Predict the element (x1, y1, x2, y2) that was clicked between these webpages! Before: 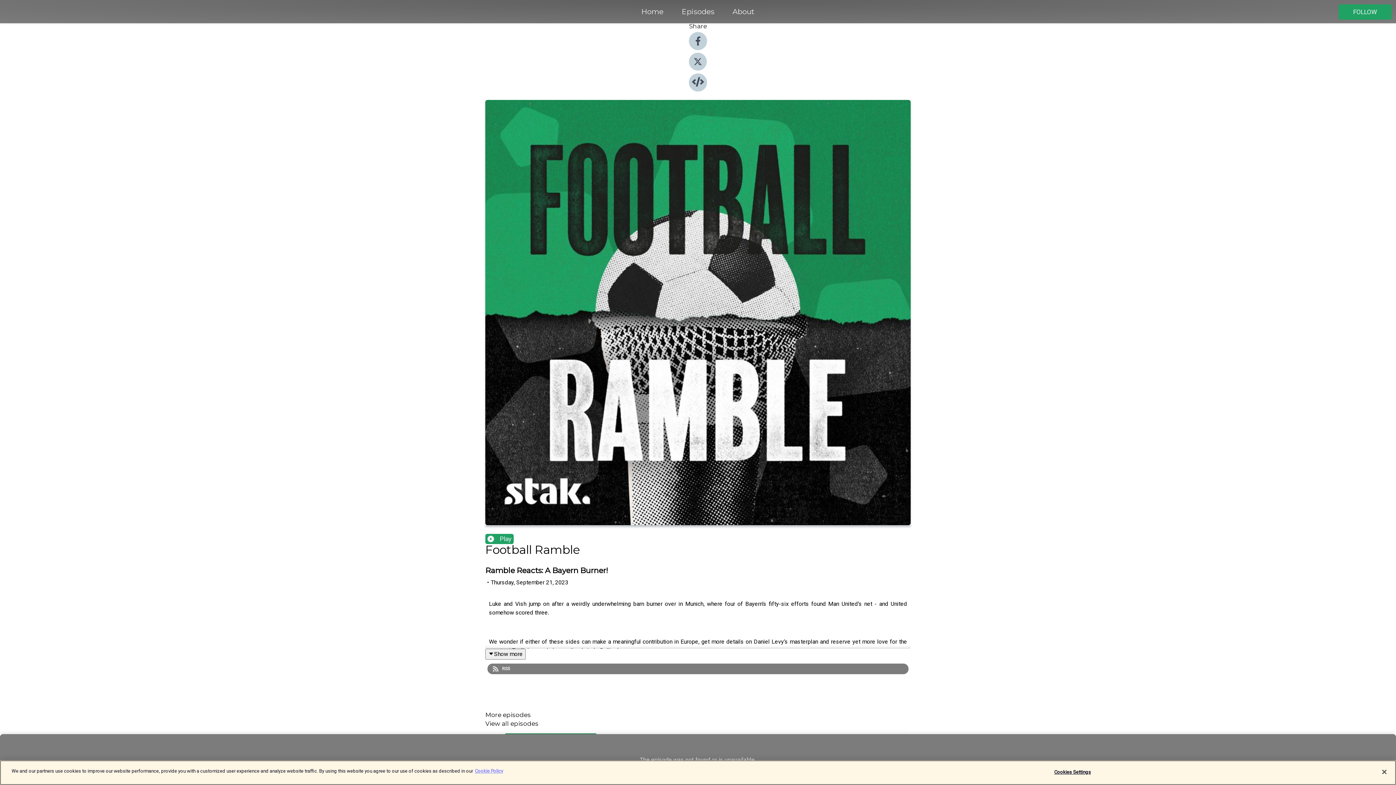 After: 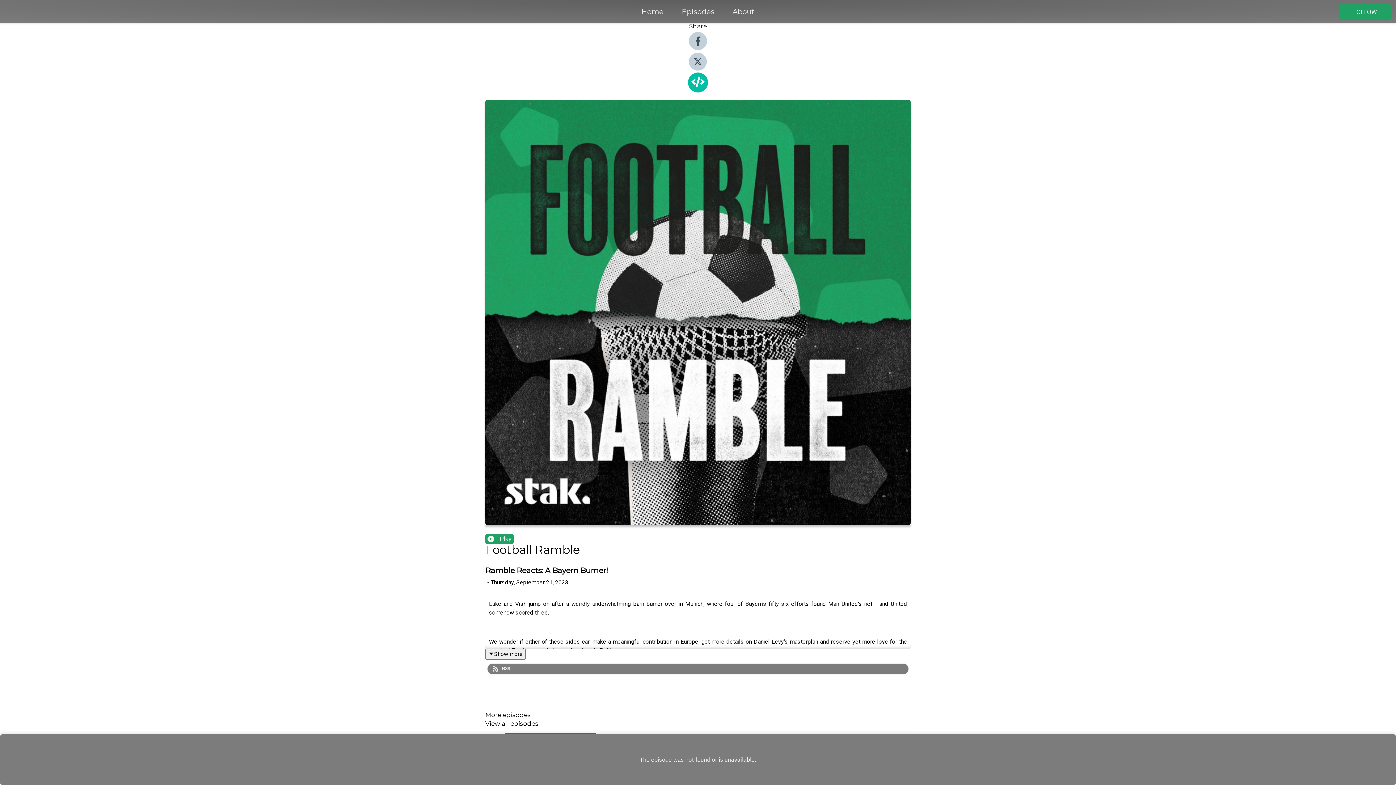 Action: bbox: (689, 86, 707, 93)